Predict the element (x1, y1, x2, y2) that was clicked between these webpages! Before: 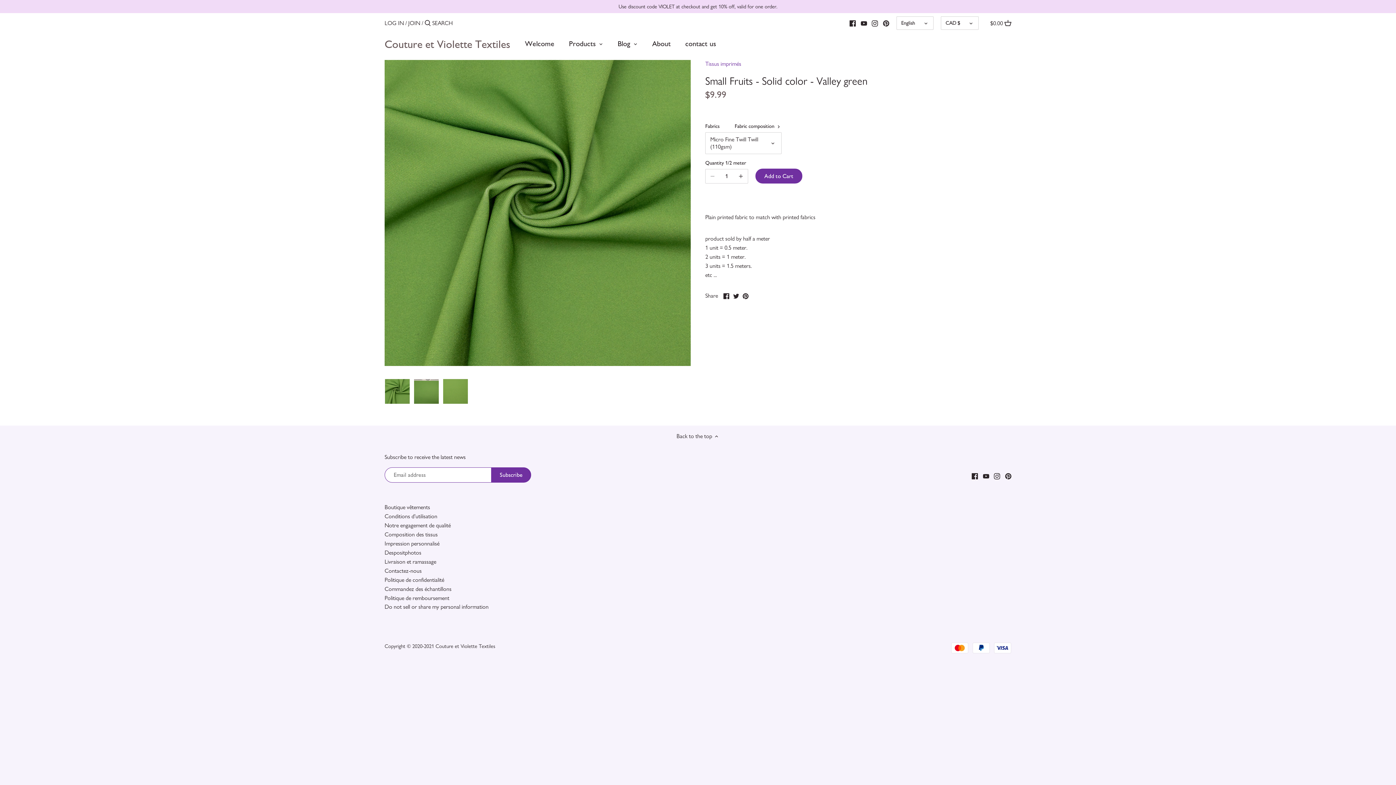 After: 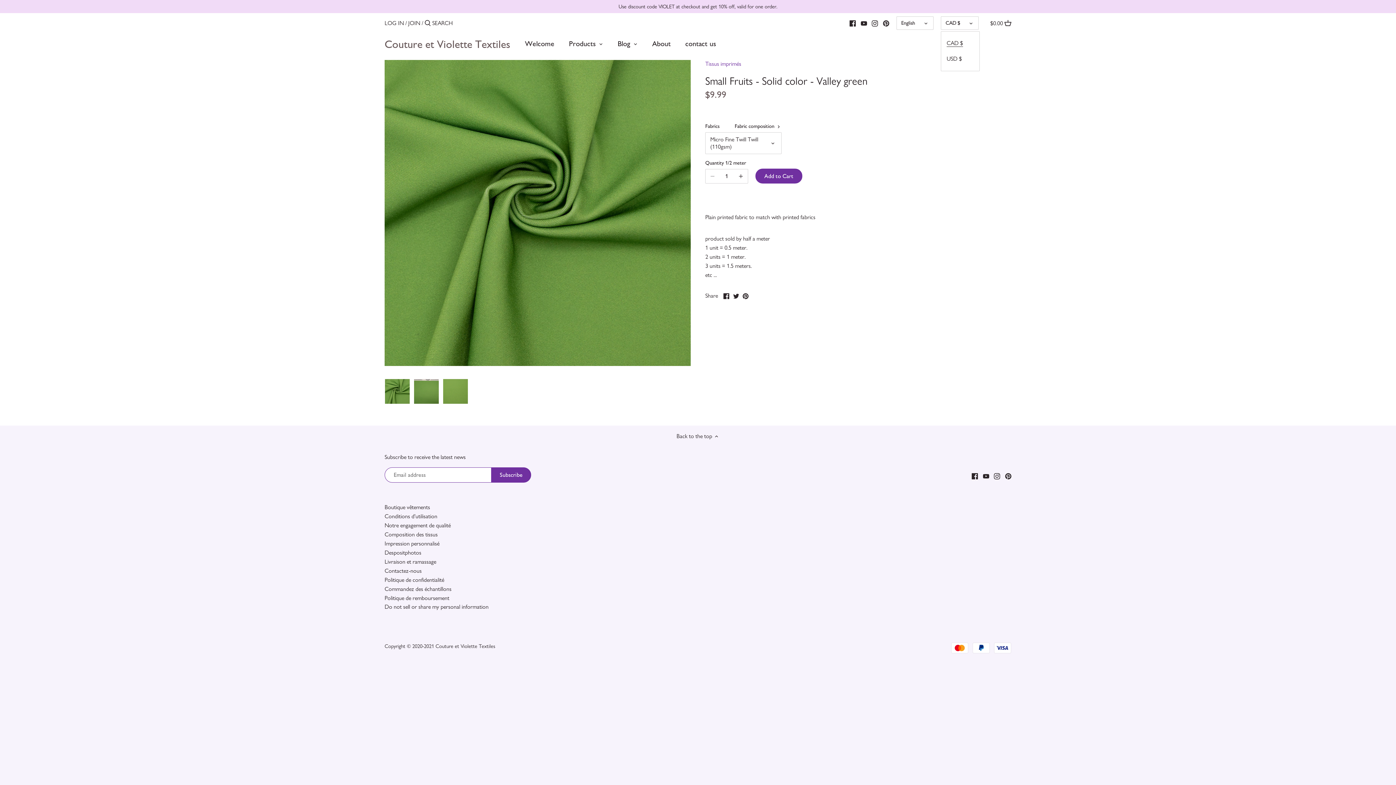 Action: bbox: (941, 16, 978, 29) label: CAD $